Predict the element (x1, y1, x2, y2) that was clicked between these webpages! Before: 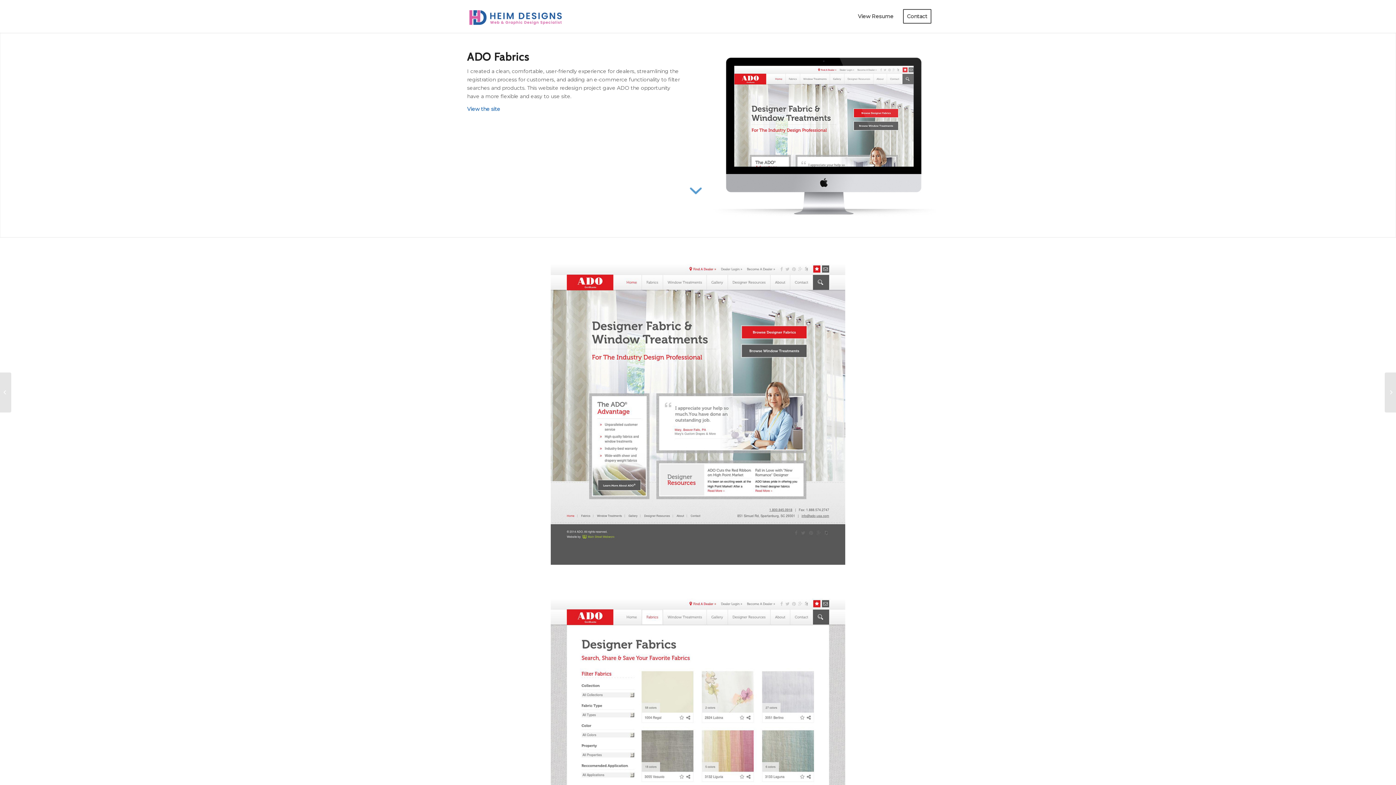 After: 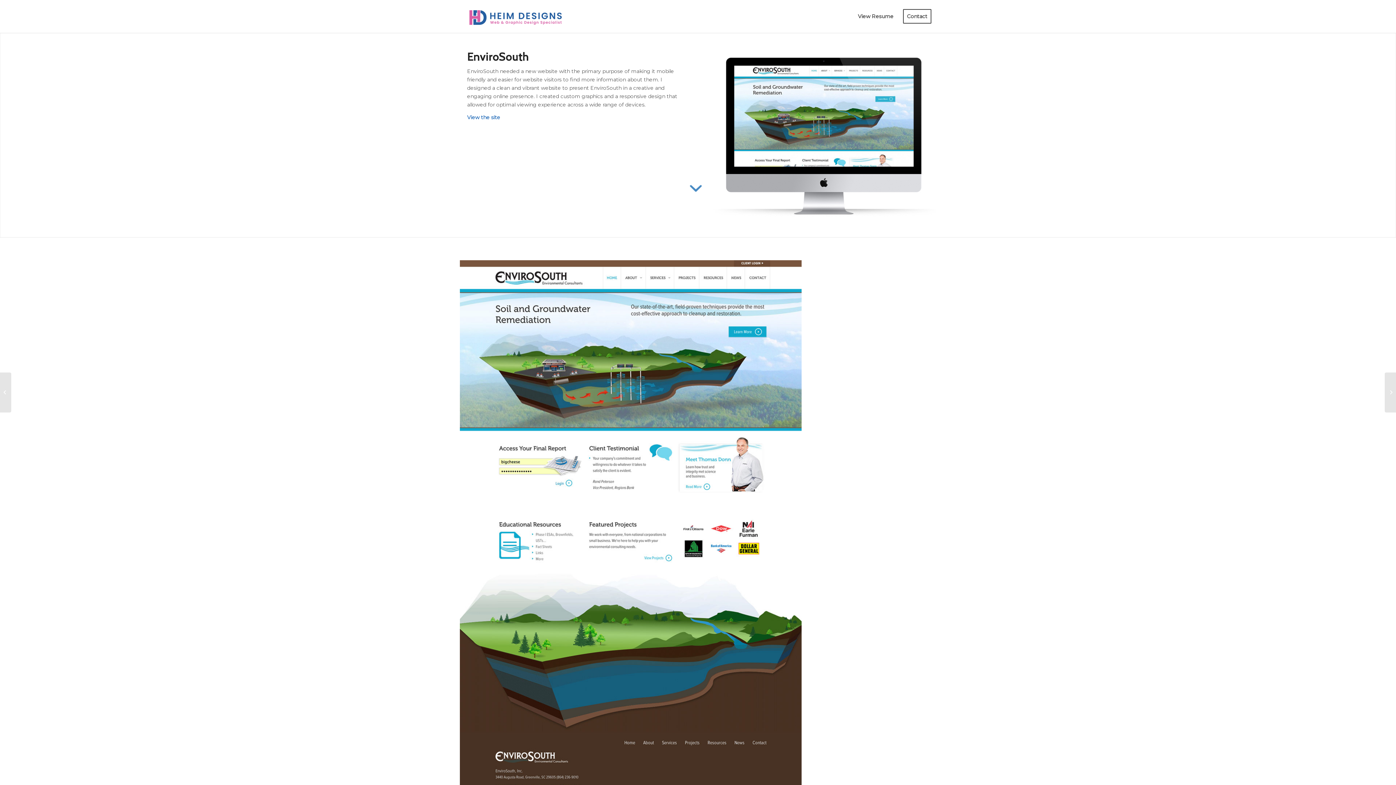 Action: bbox: (1385, 372, 1396, 412) label: 	EnviroSouth